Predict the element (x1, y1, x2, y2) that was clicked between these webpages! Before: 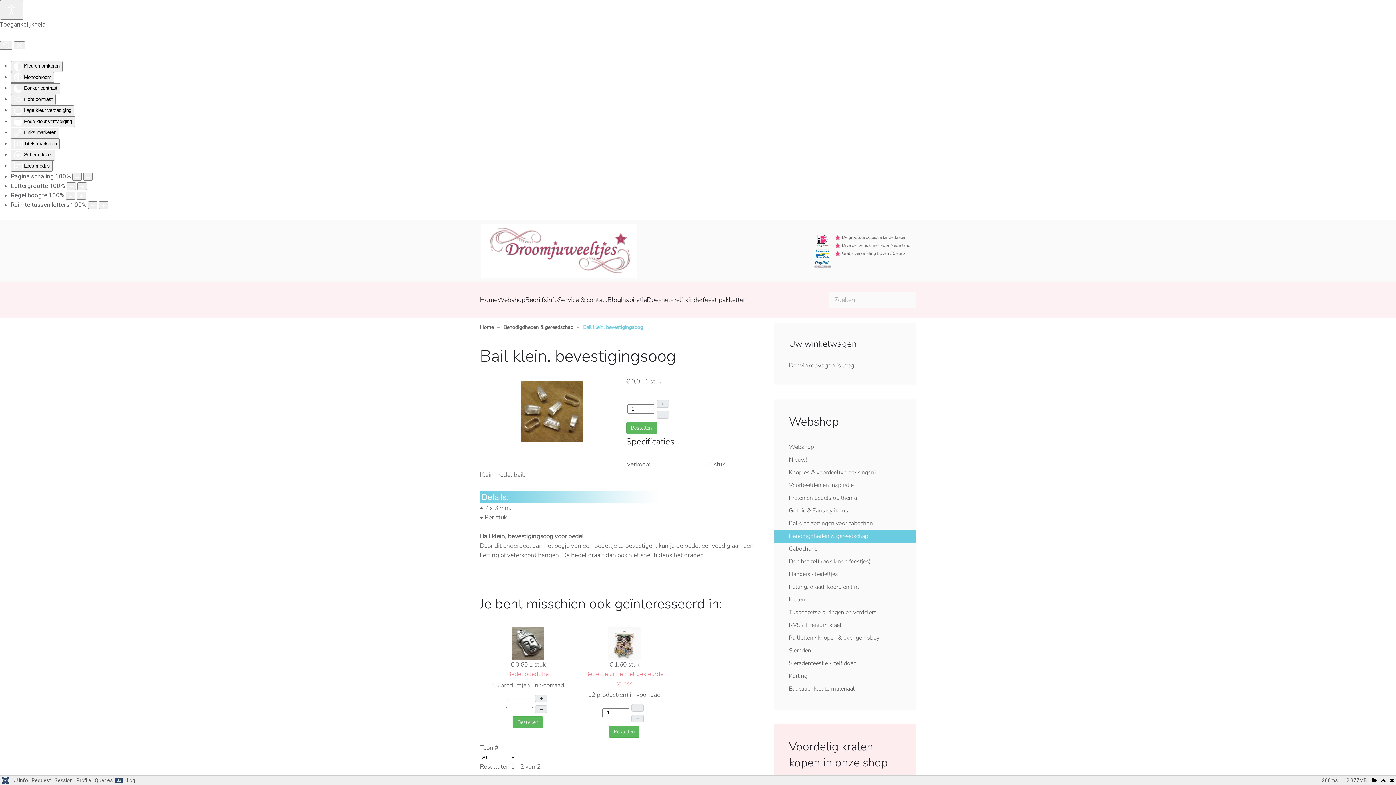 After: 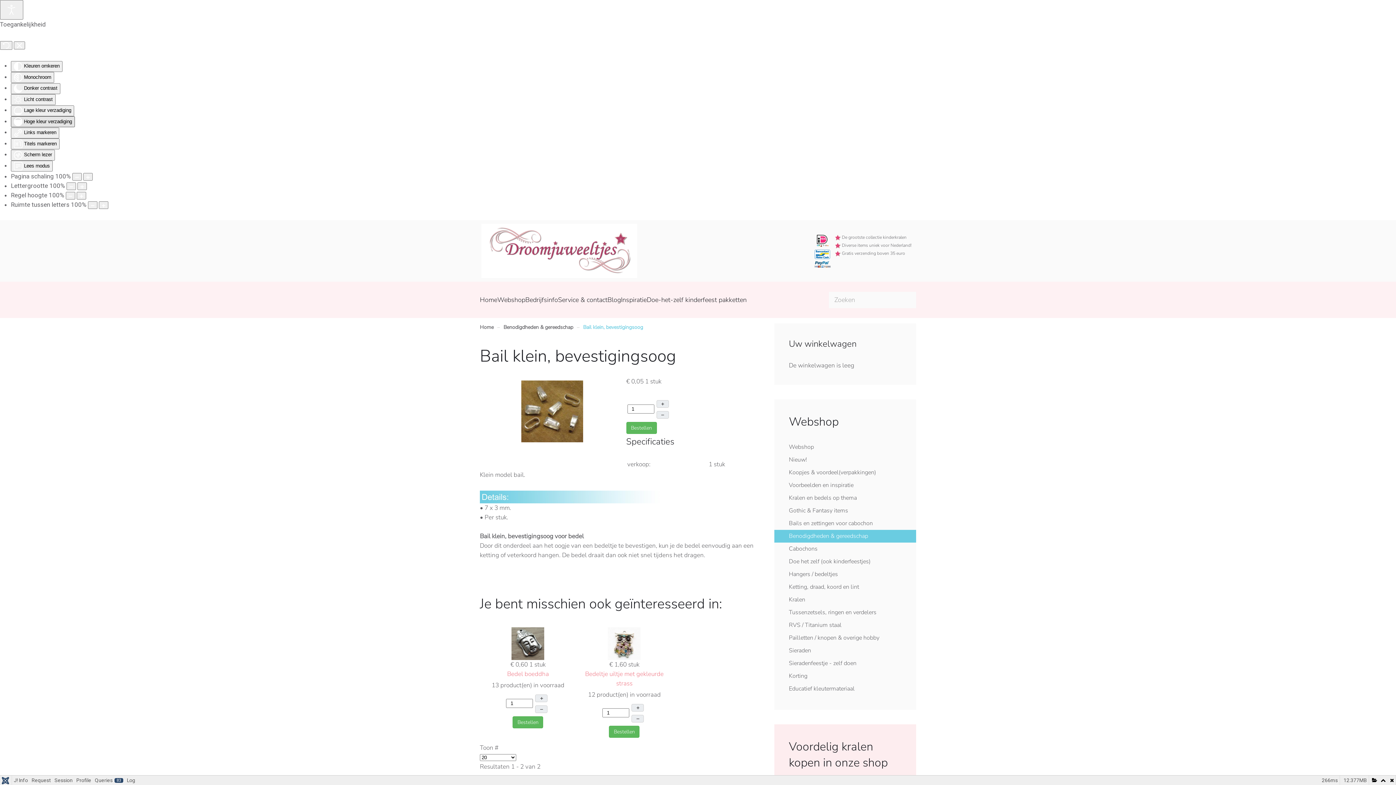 Action: label:  Hoge kleur verzadiging bbox: (10, 116, 74, 127)